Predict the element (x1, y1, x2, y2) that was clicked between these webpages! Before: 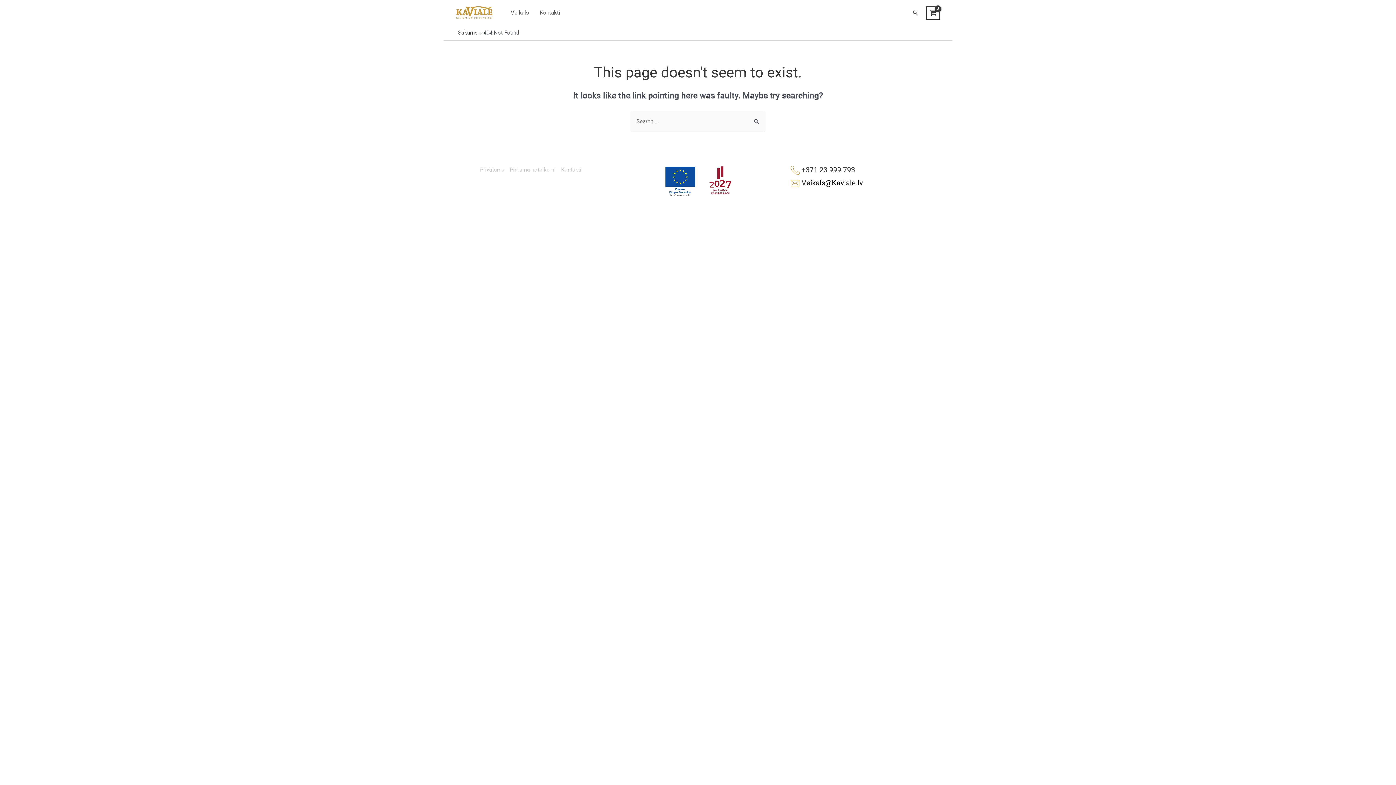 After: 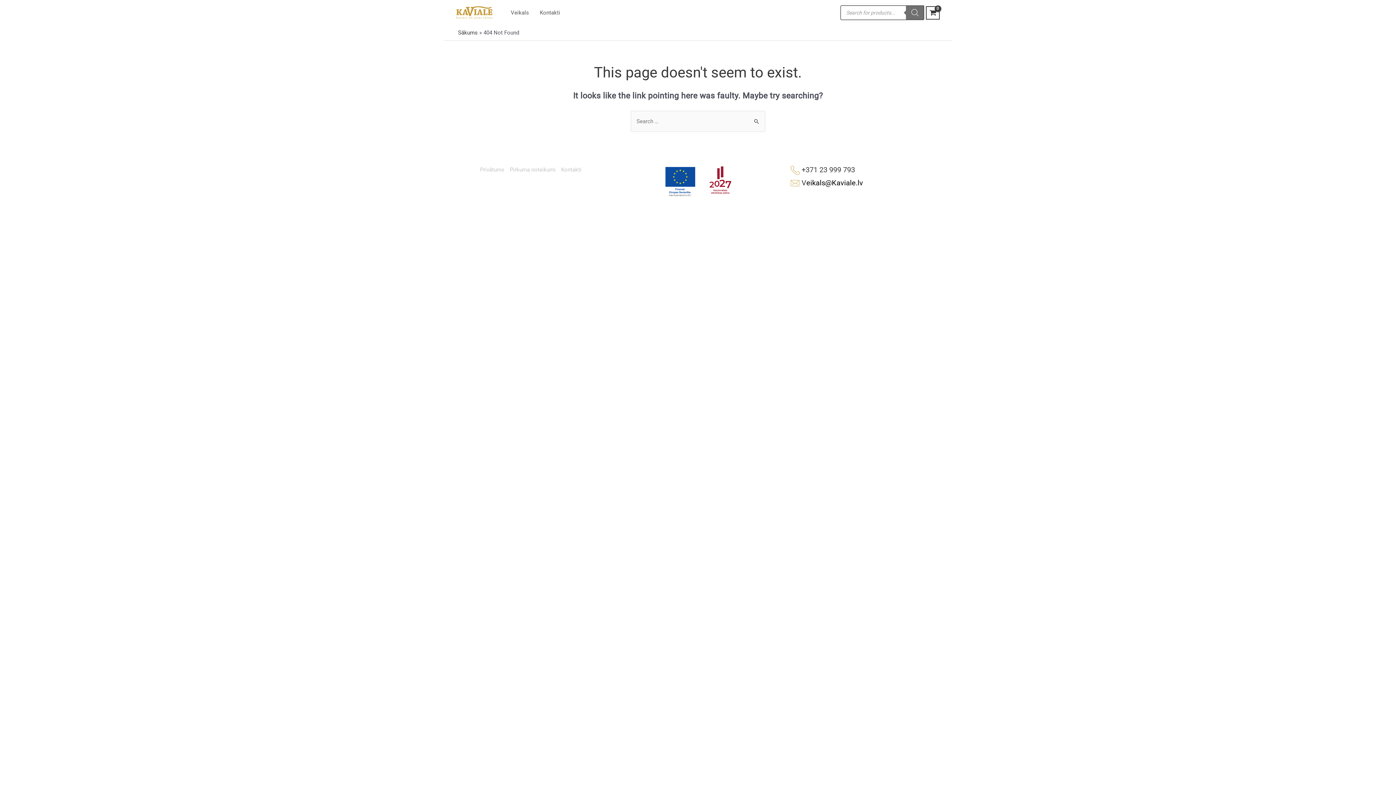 Action: label: Search icon link bbox: (912, 9, 918, 16)